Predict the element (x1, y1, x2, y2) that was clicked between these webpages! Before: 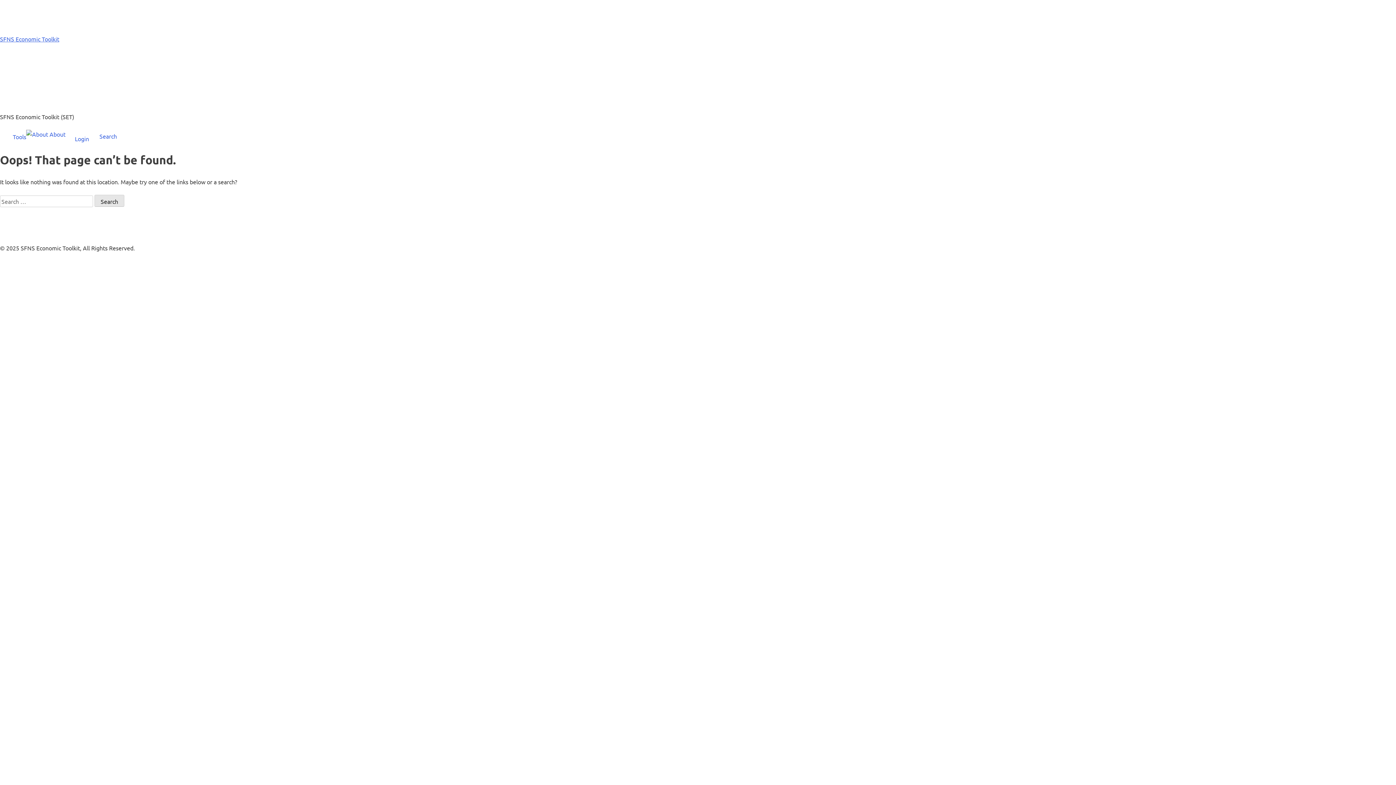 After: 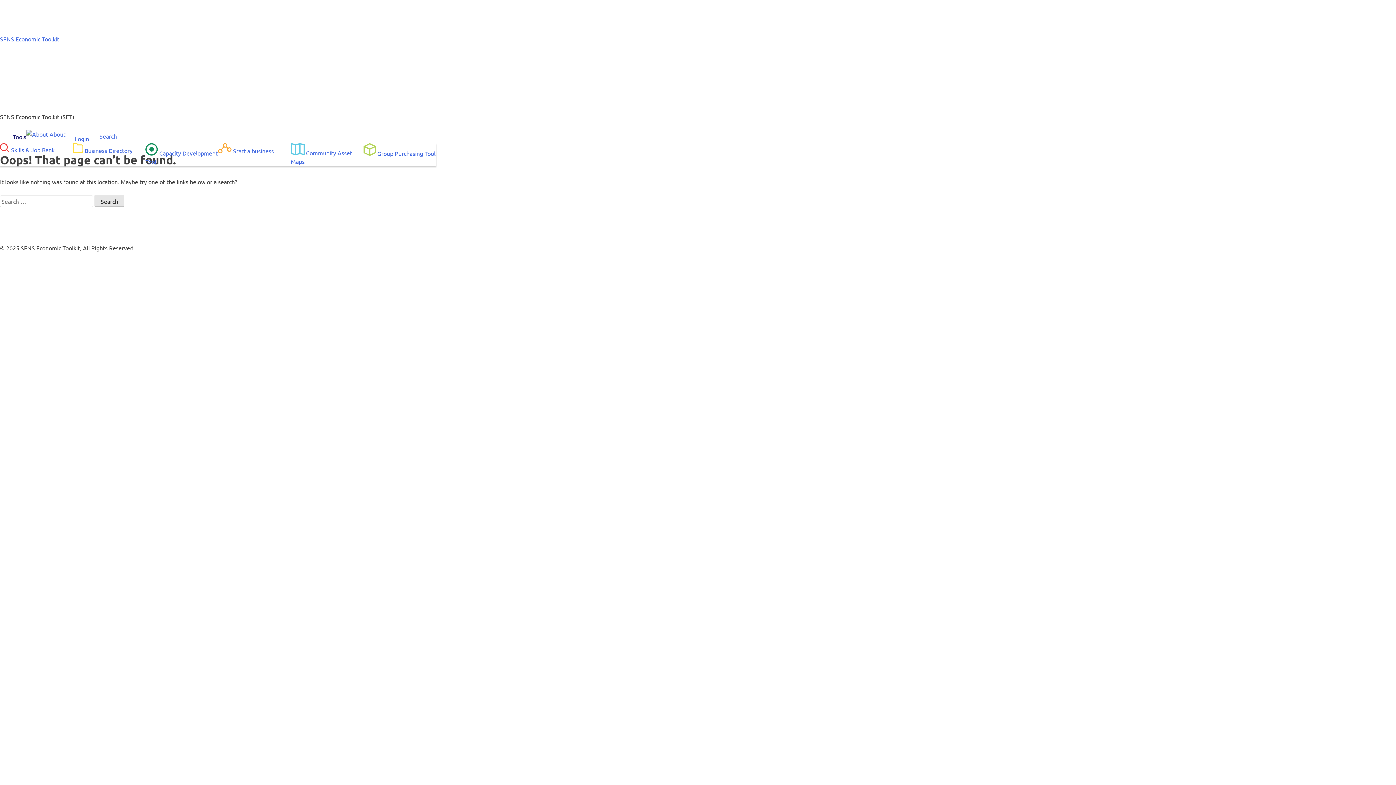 Action: label:  Tools bbox: (0, 129, 26, 141)